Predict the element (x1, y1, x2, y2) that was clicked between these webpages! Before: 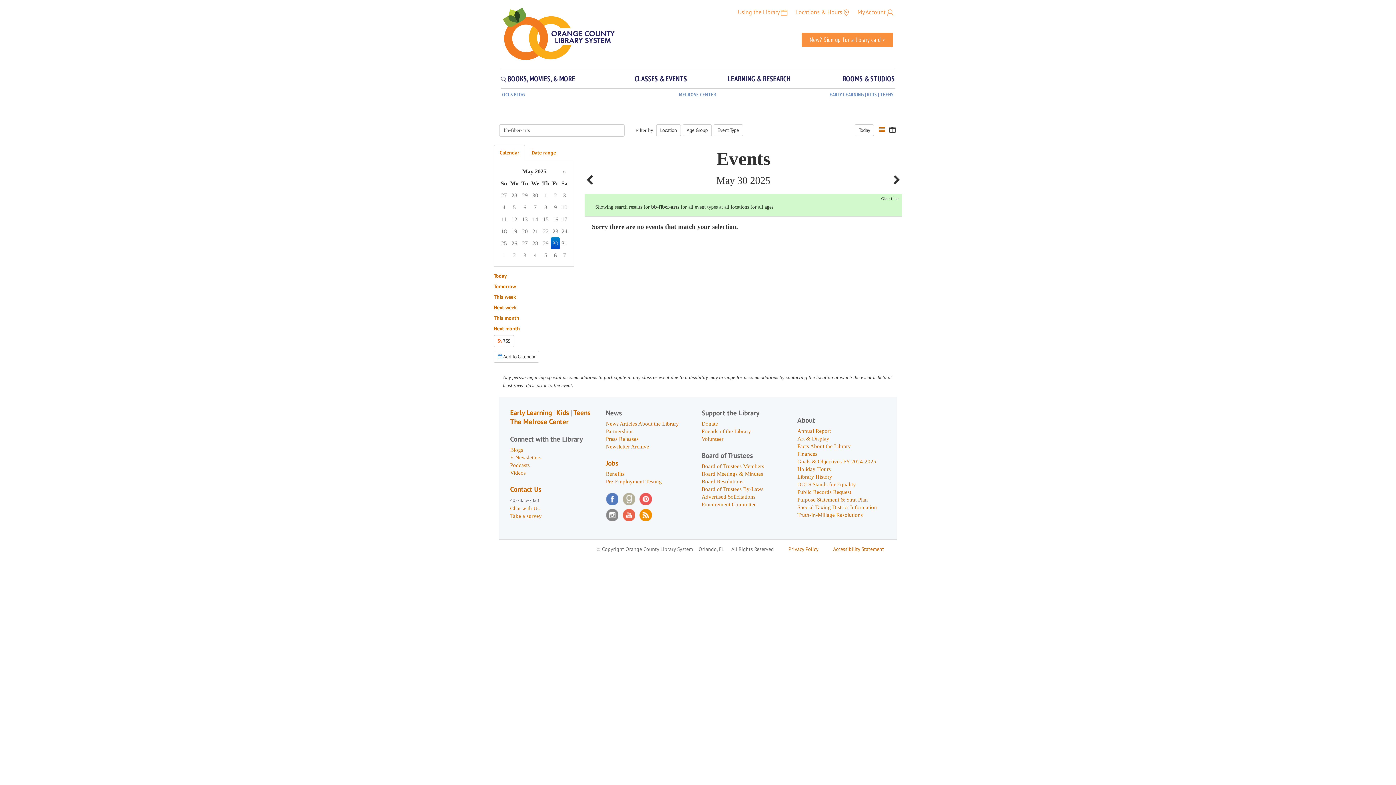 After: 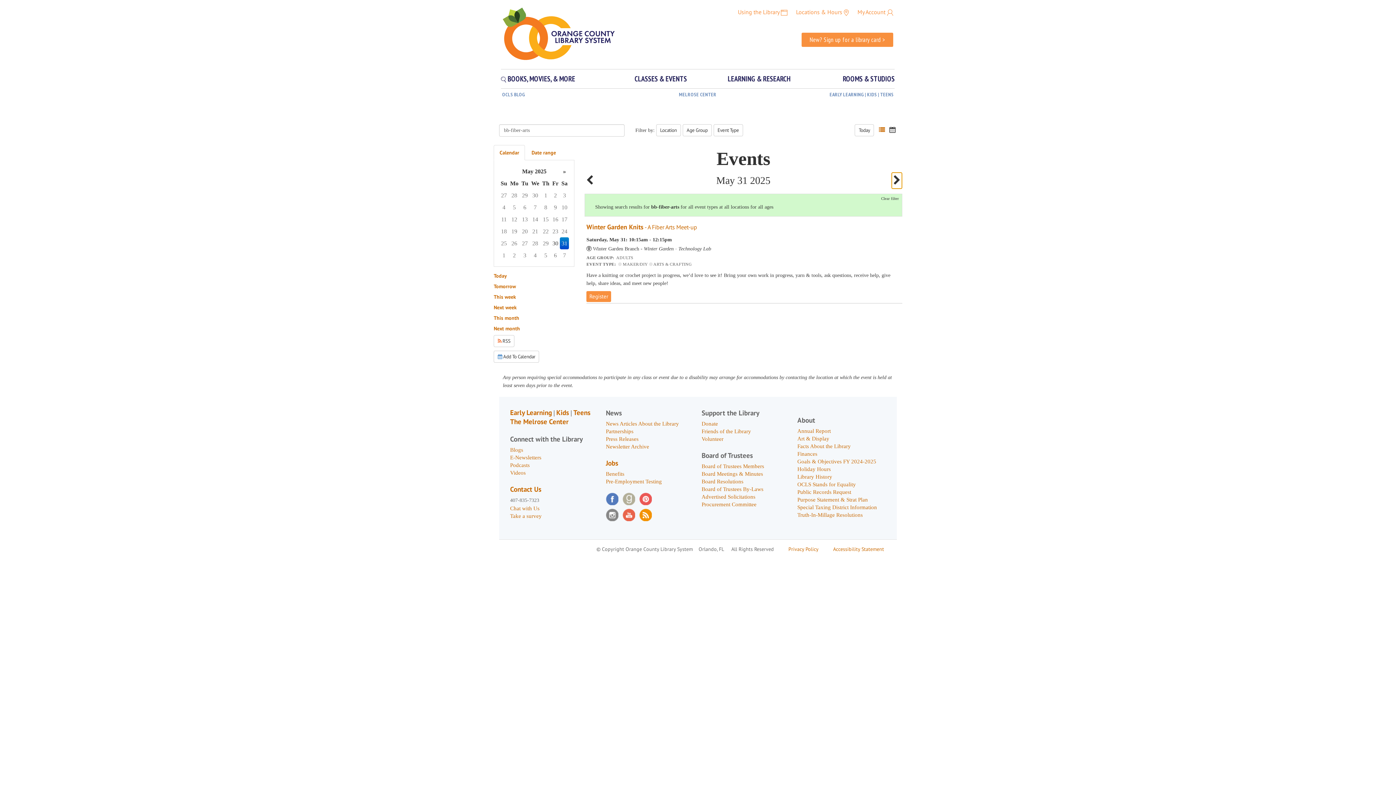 Action: label: Next day bbox: (892, 172, 902, 182)